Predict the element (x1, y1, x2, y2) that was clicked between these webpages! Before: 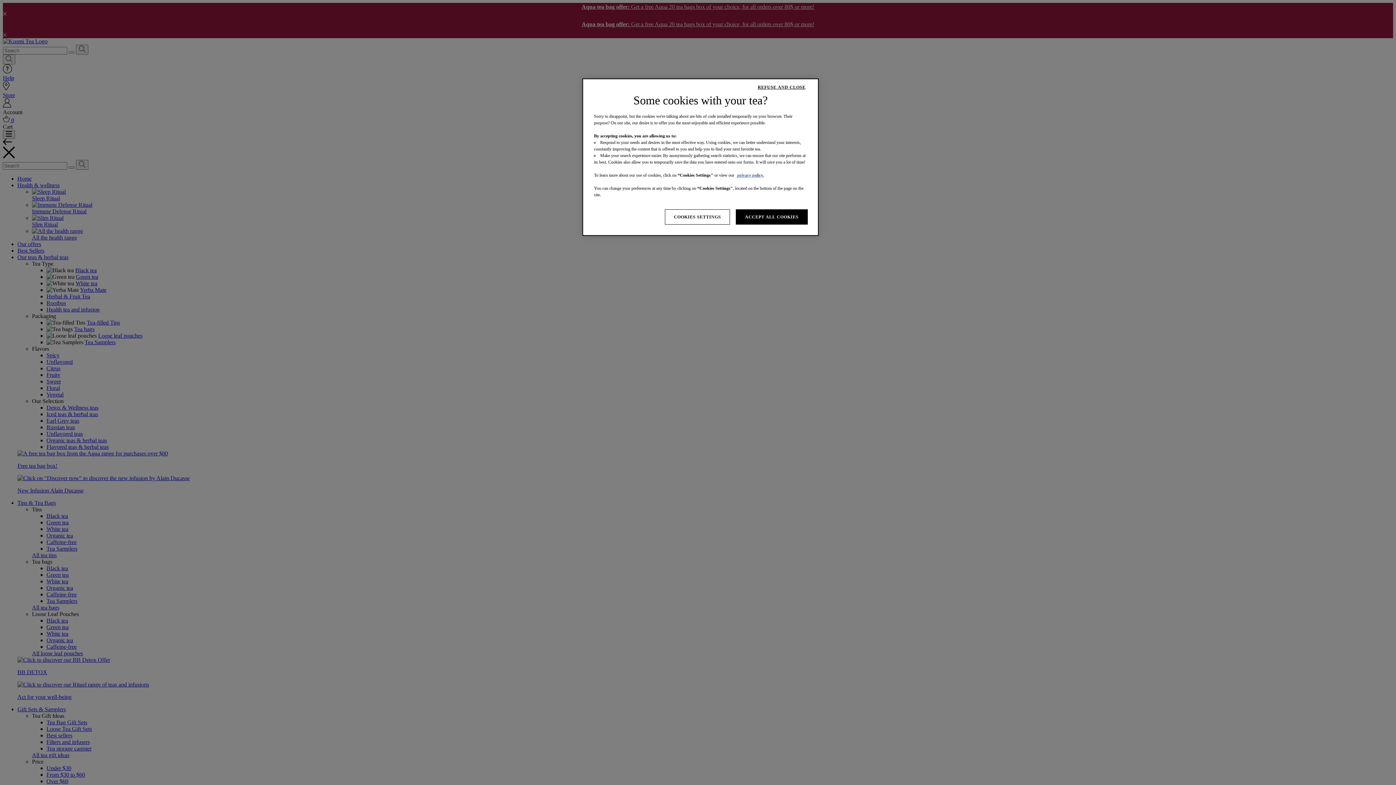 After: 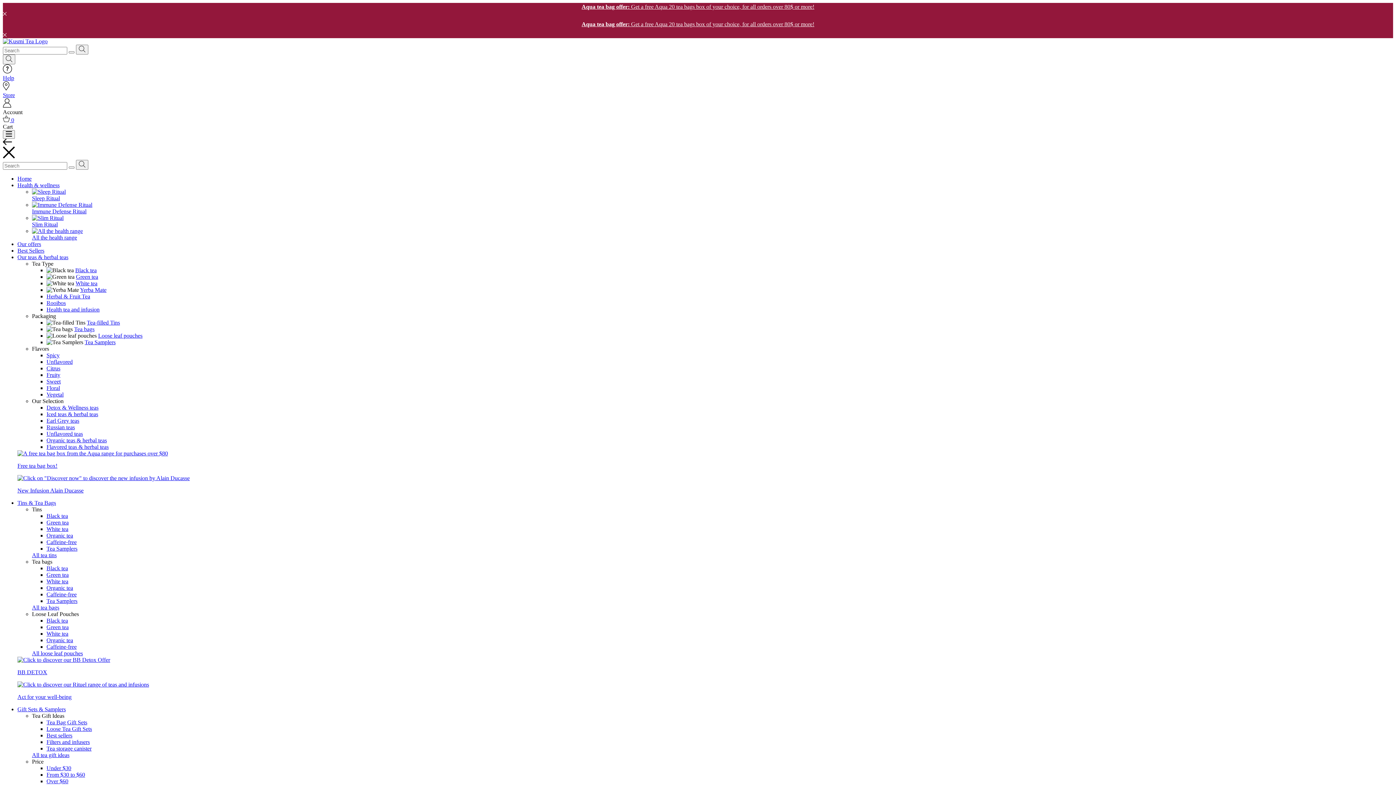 Action: label: ACCEPT ALL COOKIES bbox: (736, 209, 808, 224)